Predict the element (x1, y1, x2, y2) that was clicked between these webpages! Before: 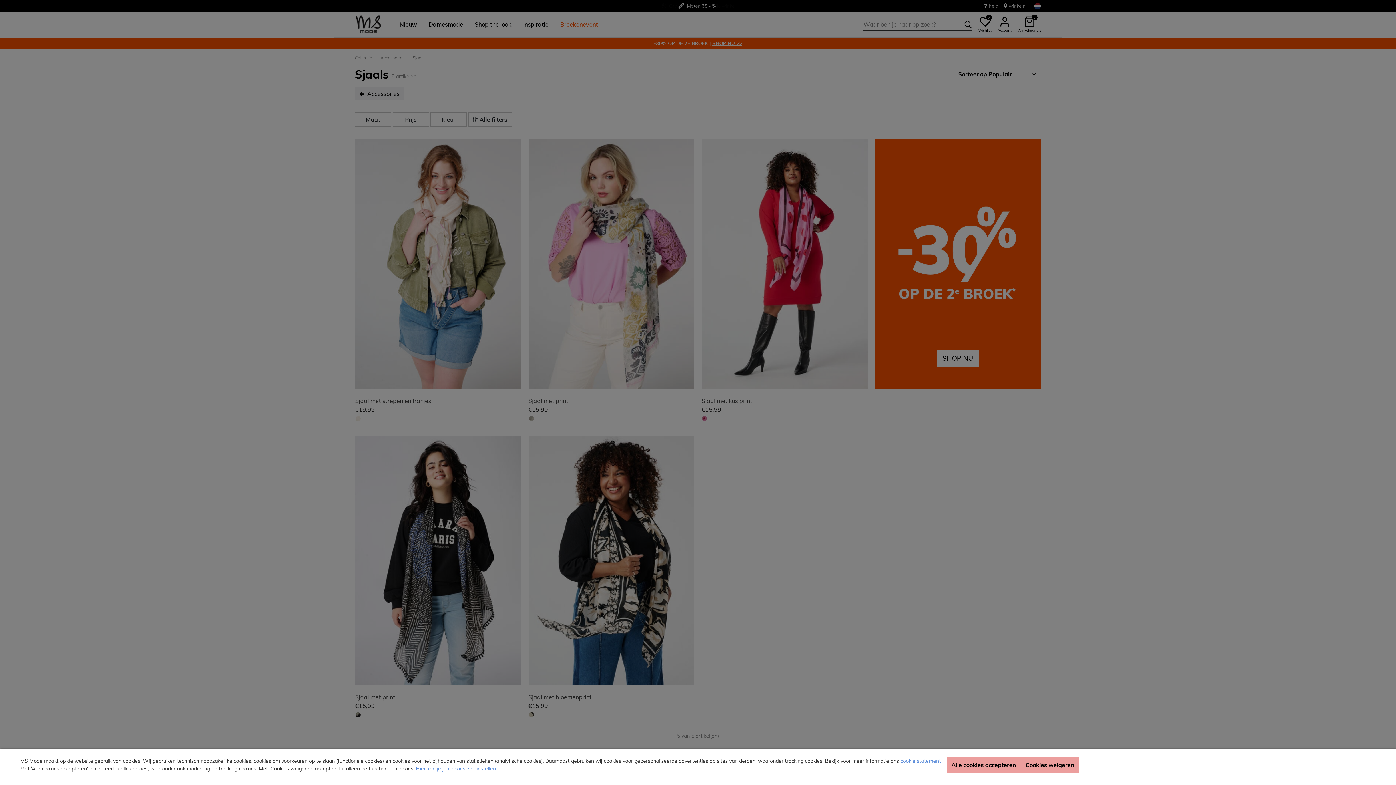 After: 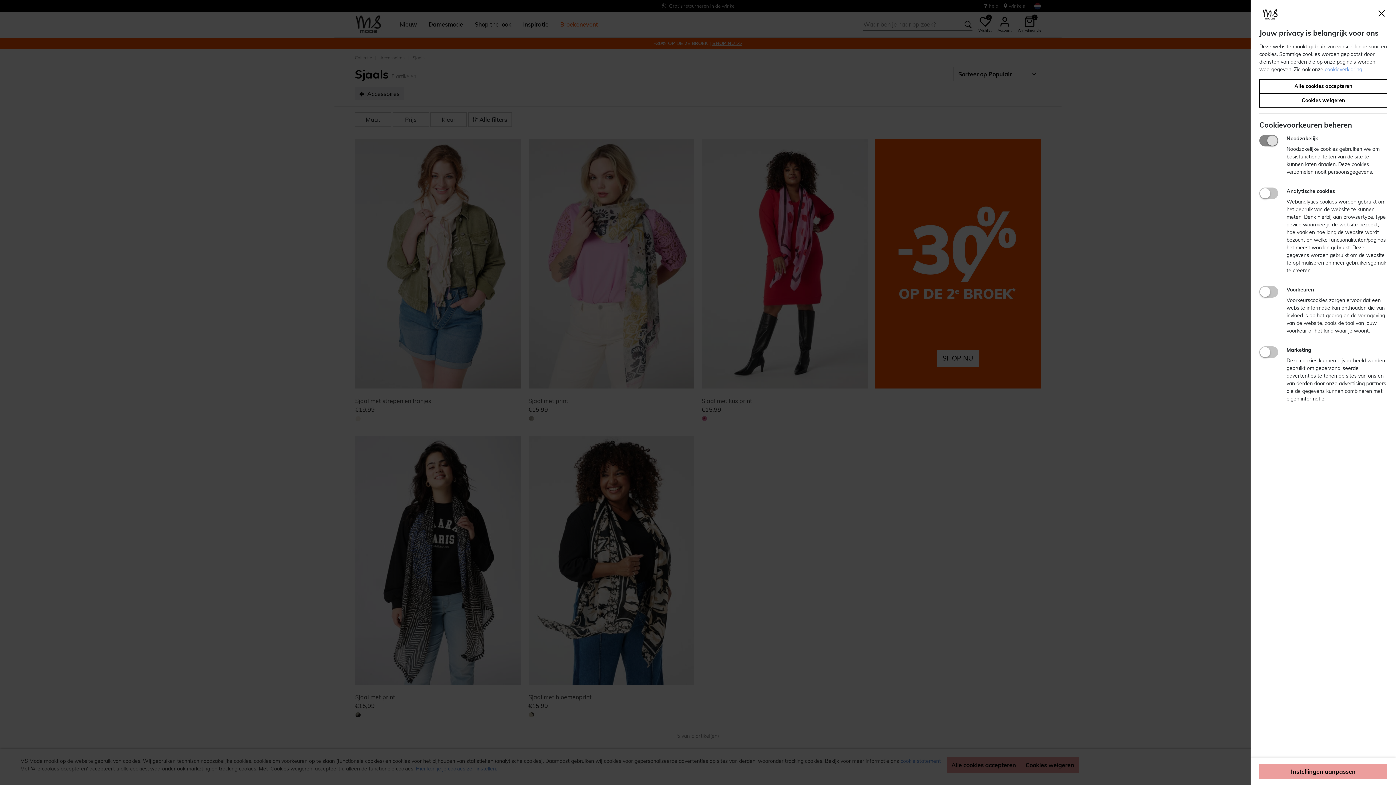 Action: bbox: (416, 765, 497, 772) label: Hier kan je je cookies zelf instellen.